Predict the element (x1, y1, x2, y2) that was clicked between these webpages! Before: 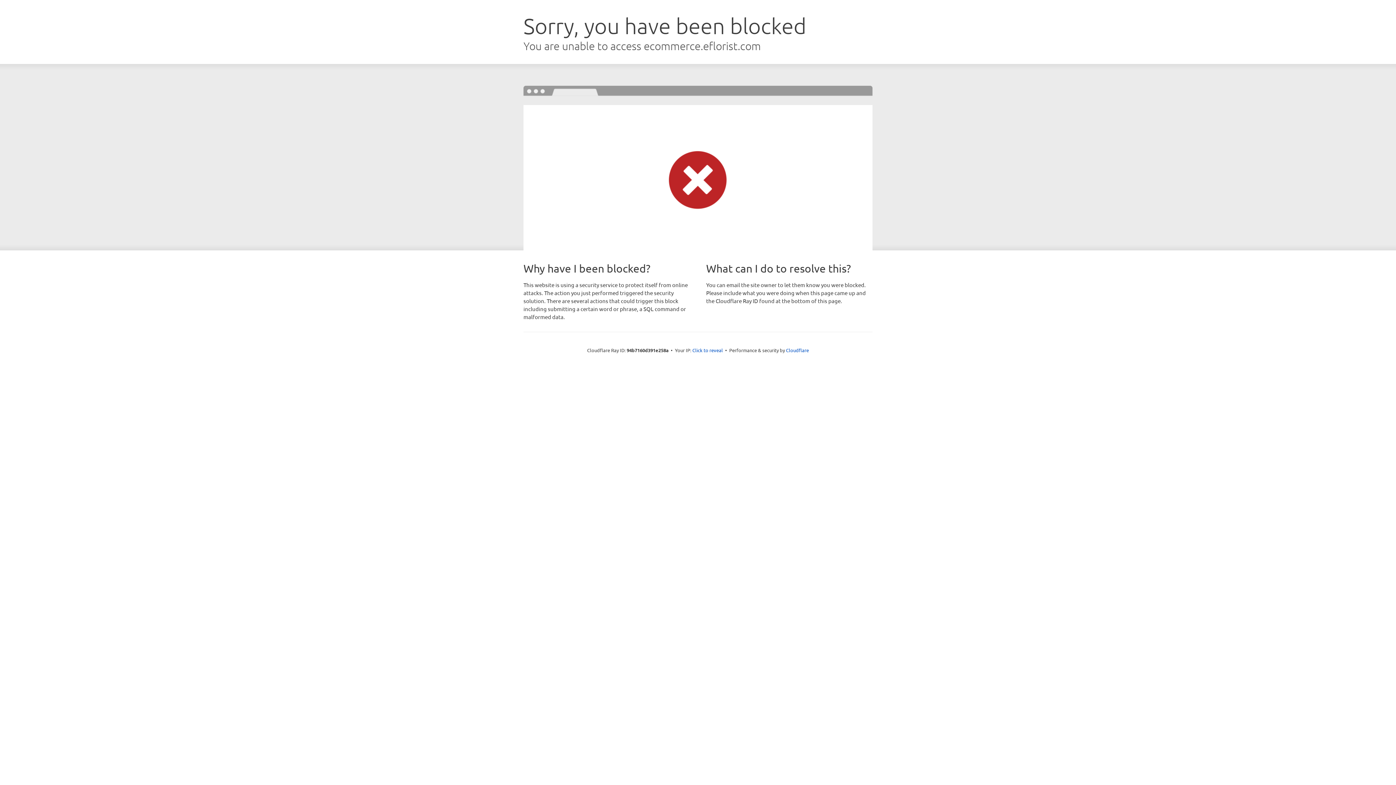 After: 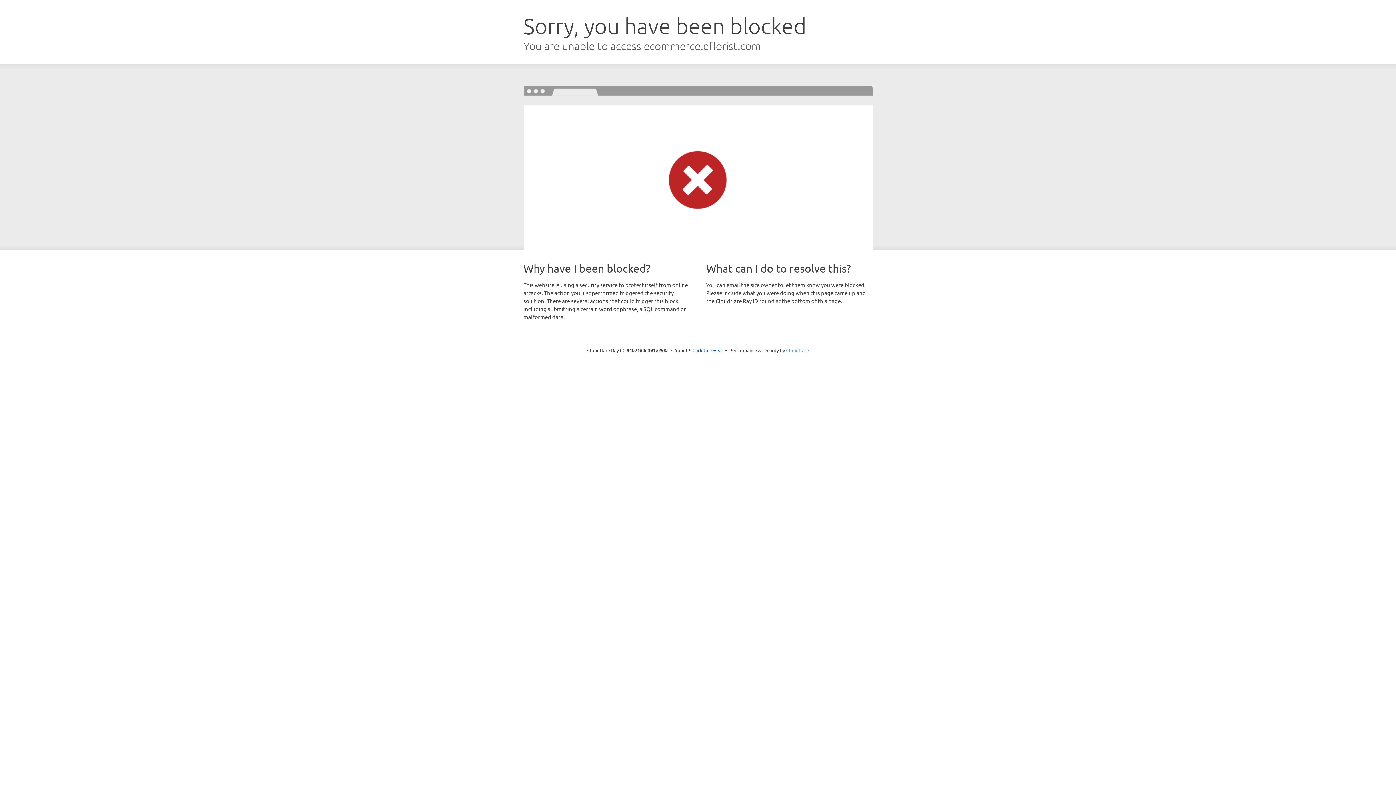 Action: bbox: (786, 347, 809, 353) label: Cloudflare